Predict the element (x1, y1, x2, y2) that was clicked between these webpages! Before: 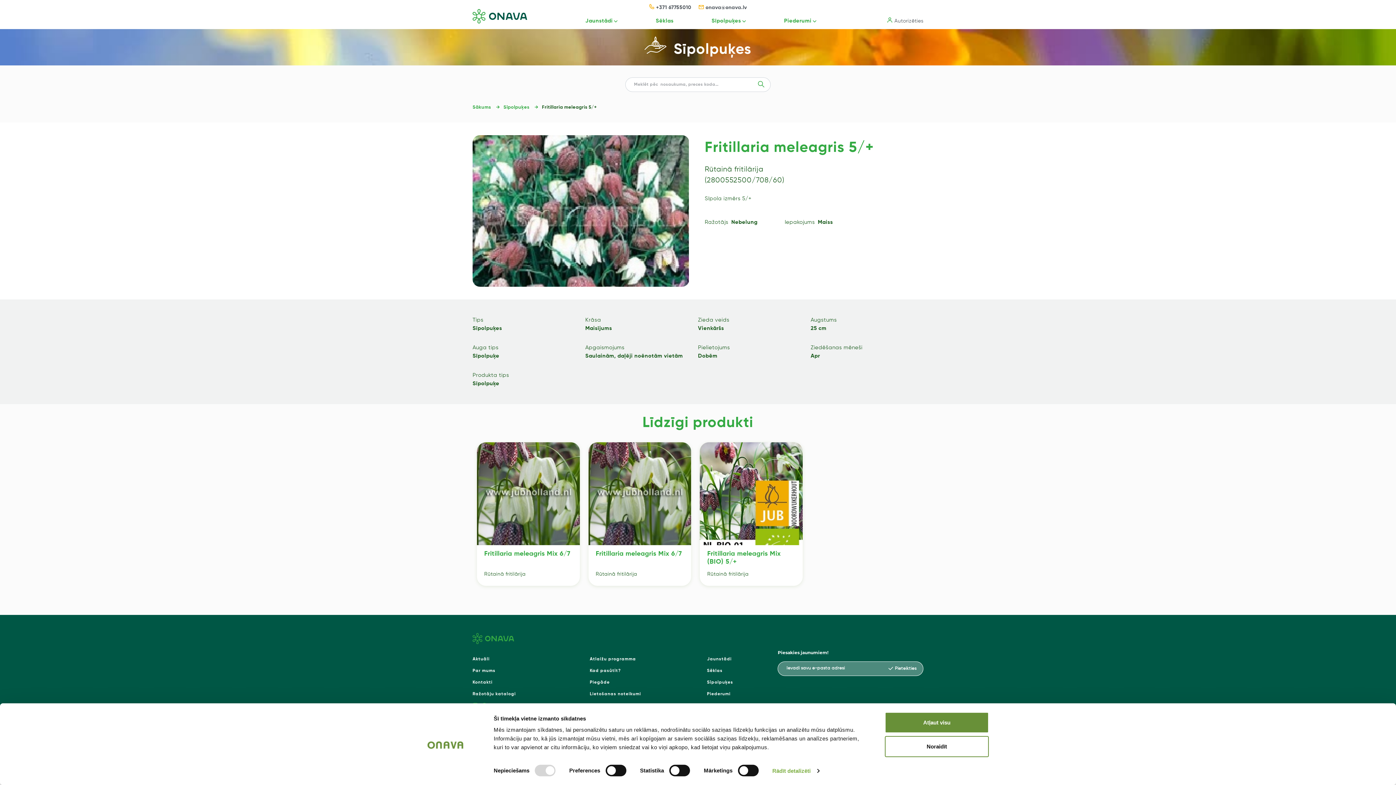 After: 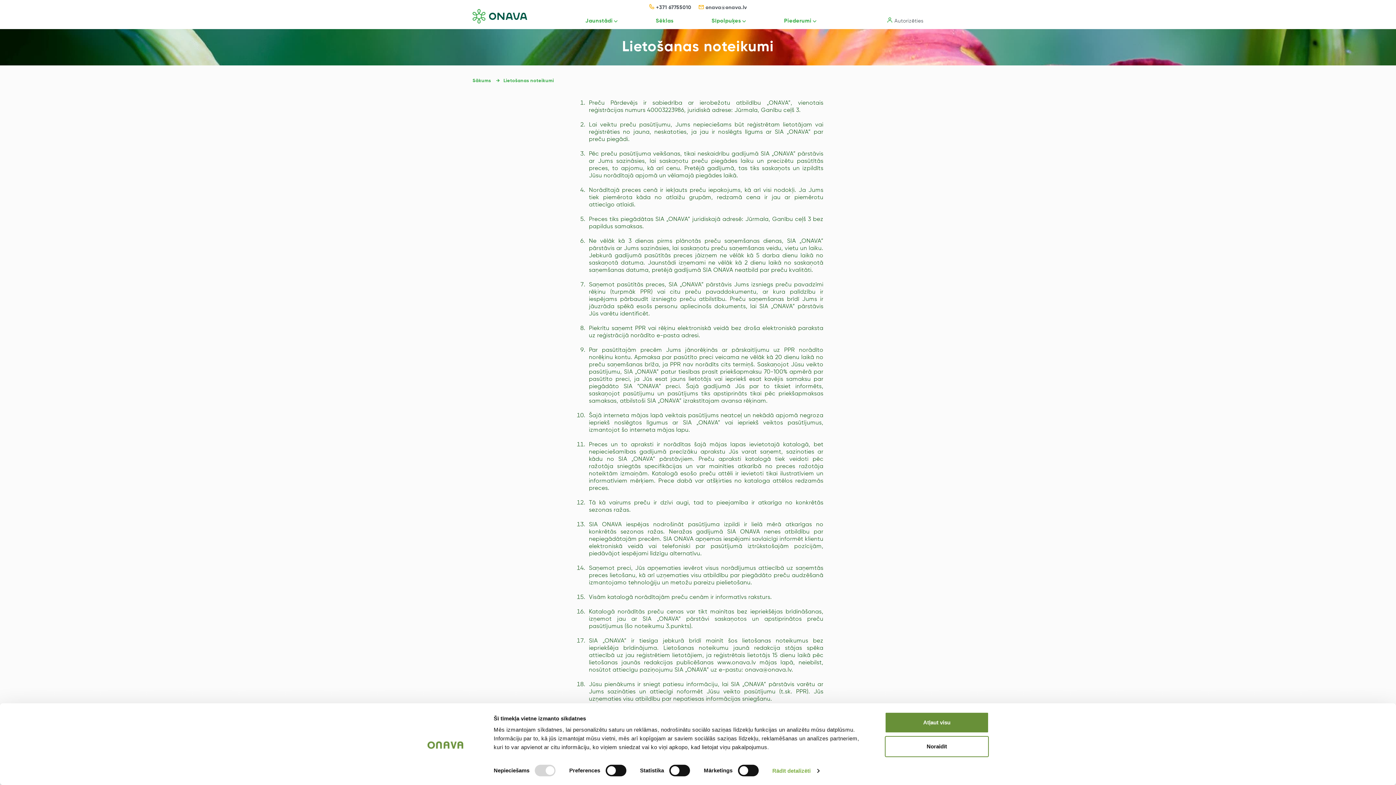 Action: bbox: (589, 692, 641, 696) label: Lietošanas noteikumi